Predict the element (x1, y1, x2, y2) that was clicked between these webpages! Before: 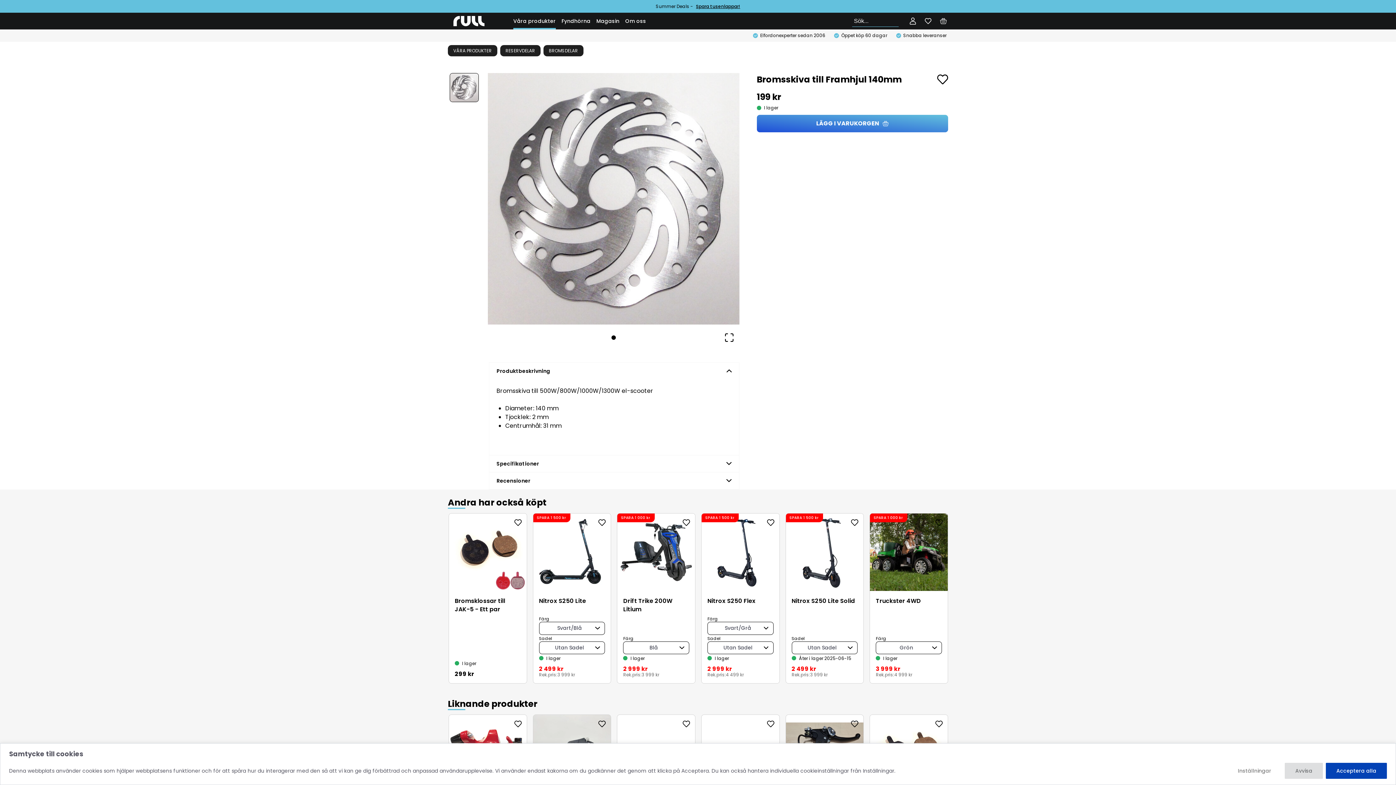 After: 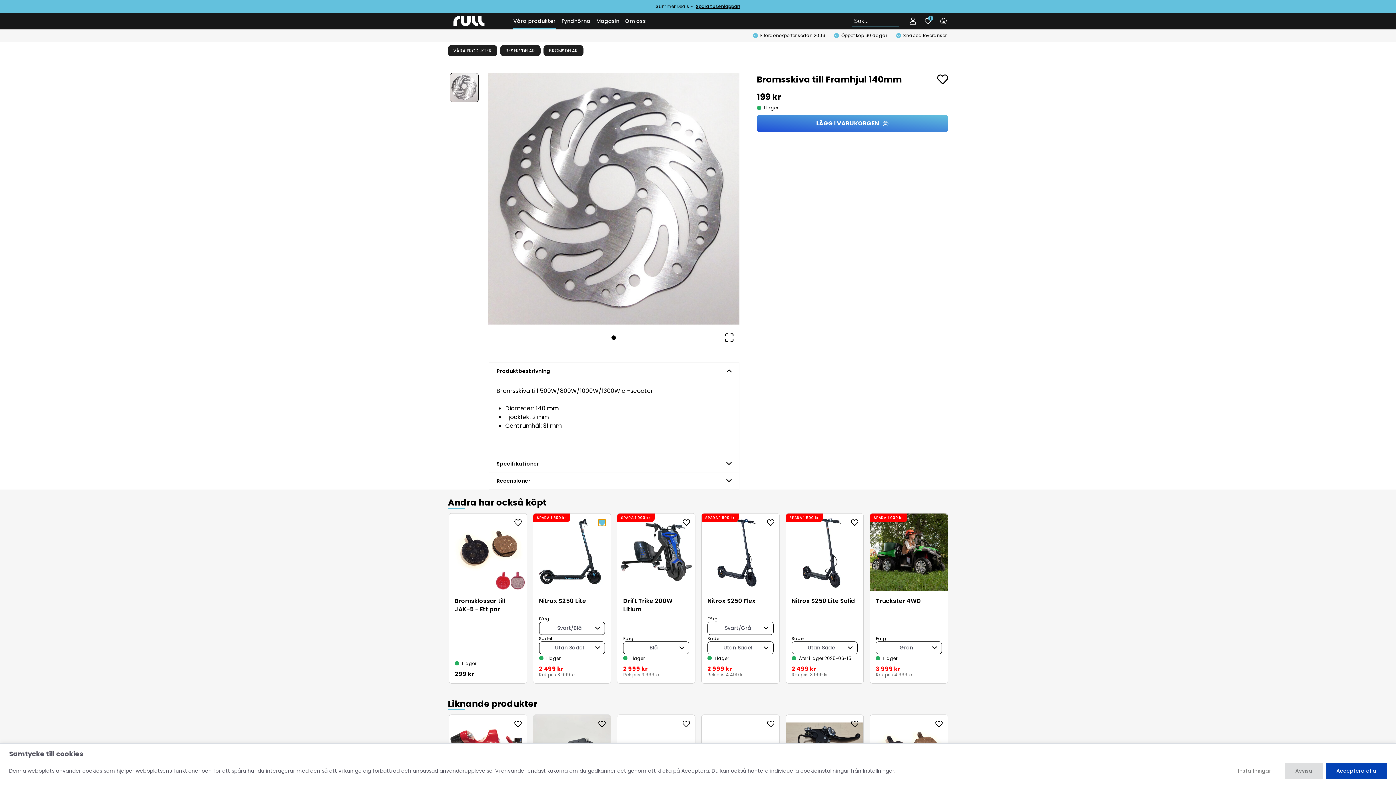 Action: label: Add to favourites bbox: (598, 519, 605, 526)